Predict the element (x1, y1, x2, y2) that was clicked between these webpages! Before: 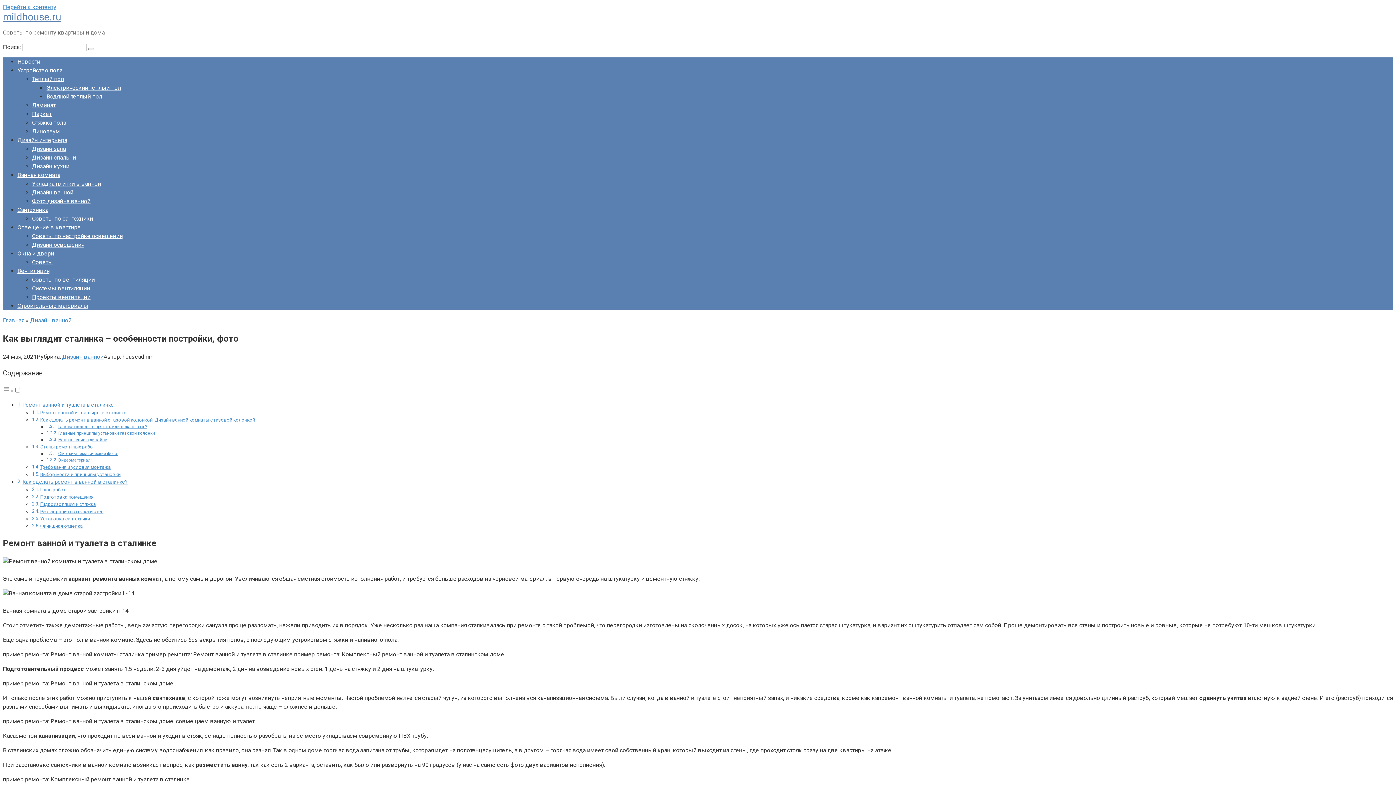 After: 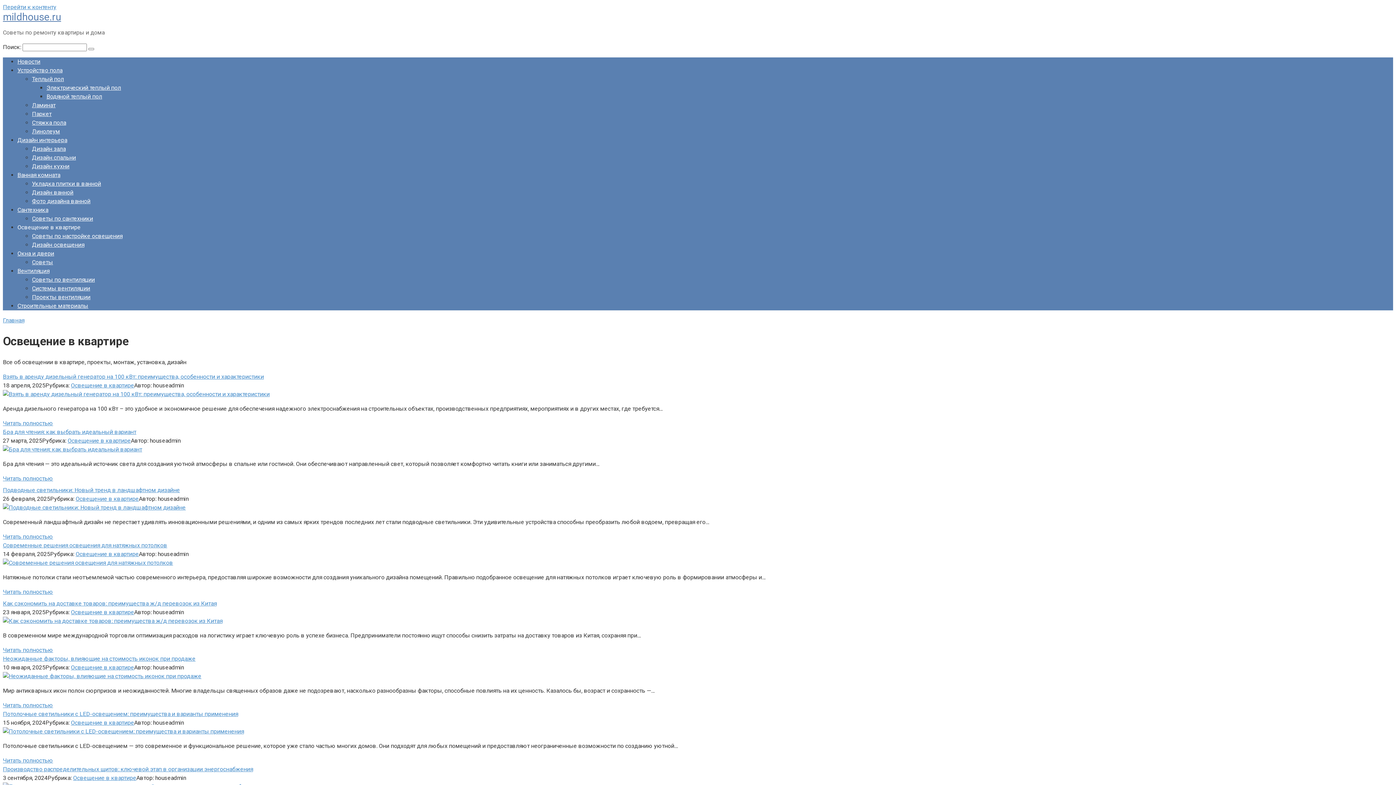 Action: label: Освещение в квартире bbox: (17, 224, 80, 230)